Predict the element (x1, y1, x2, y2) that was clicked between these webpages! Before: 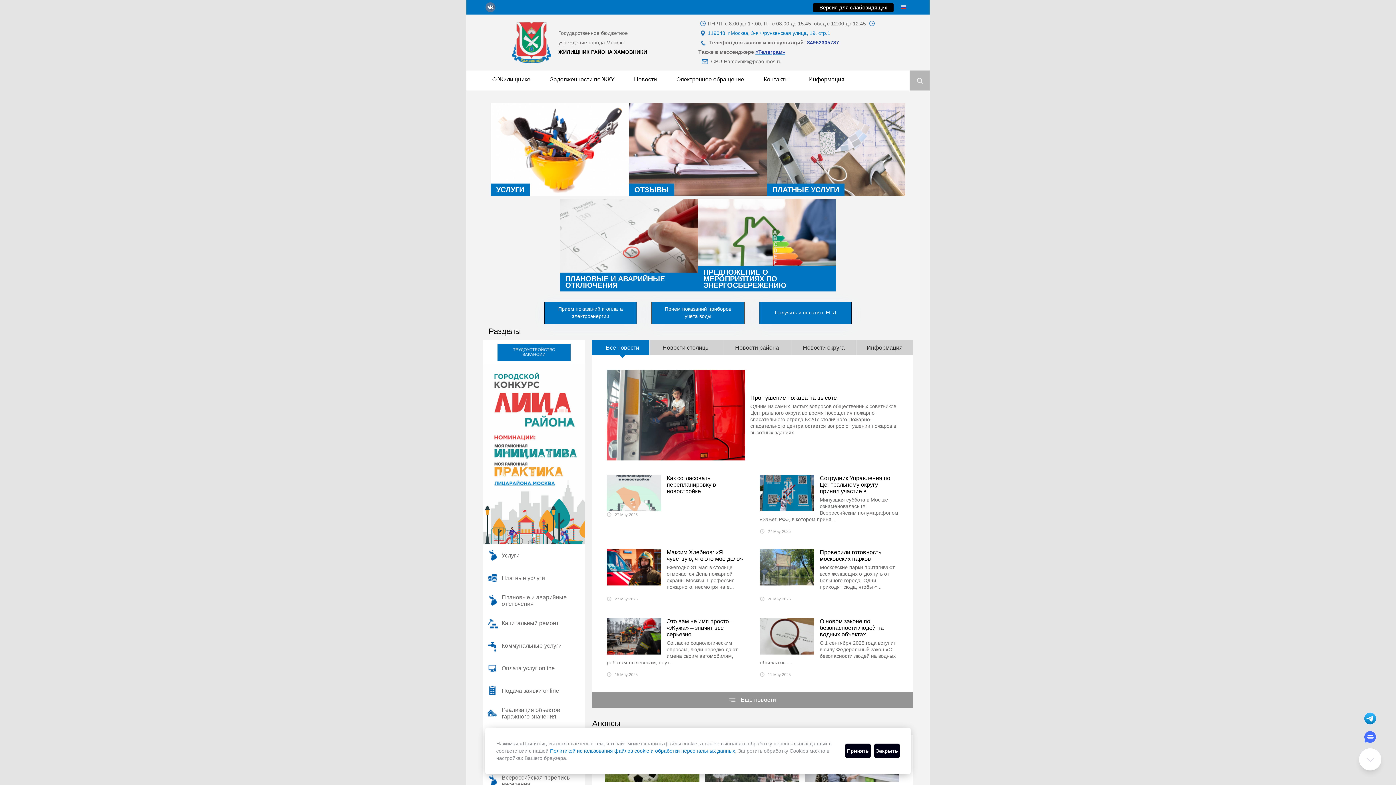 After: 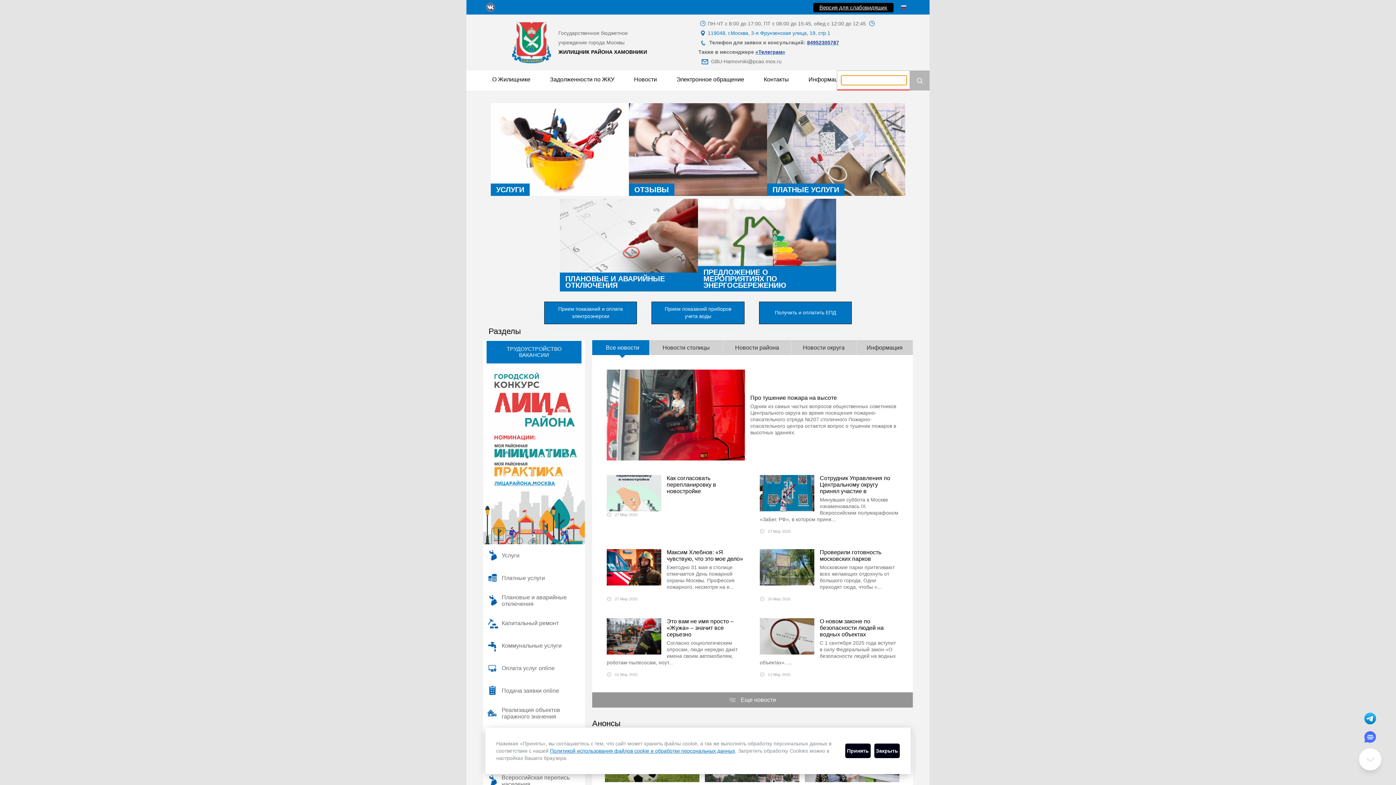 Action: bbox: (909, 70, 929, 90)